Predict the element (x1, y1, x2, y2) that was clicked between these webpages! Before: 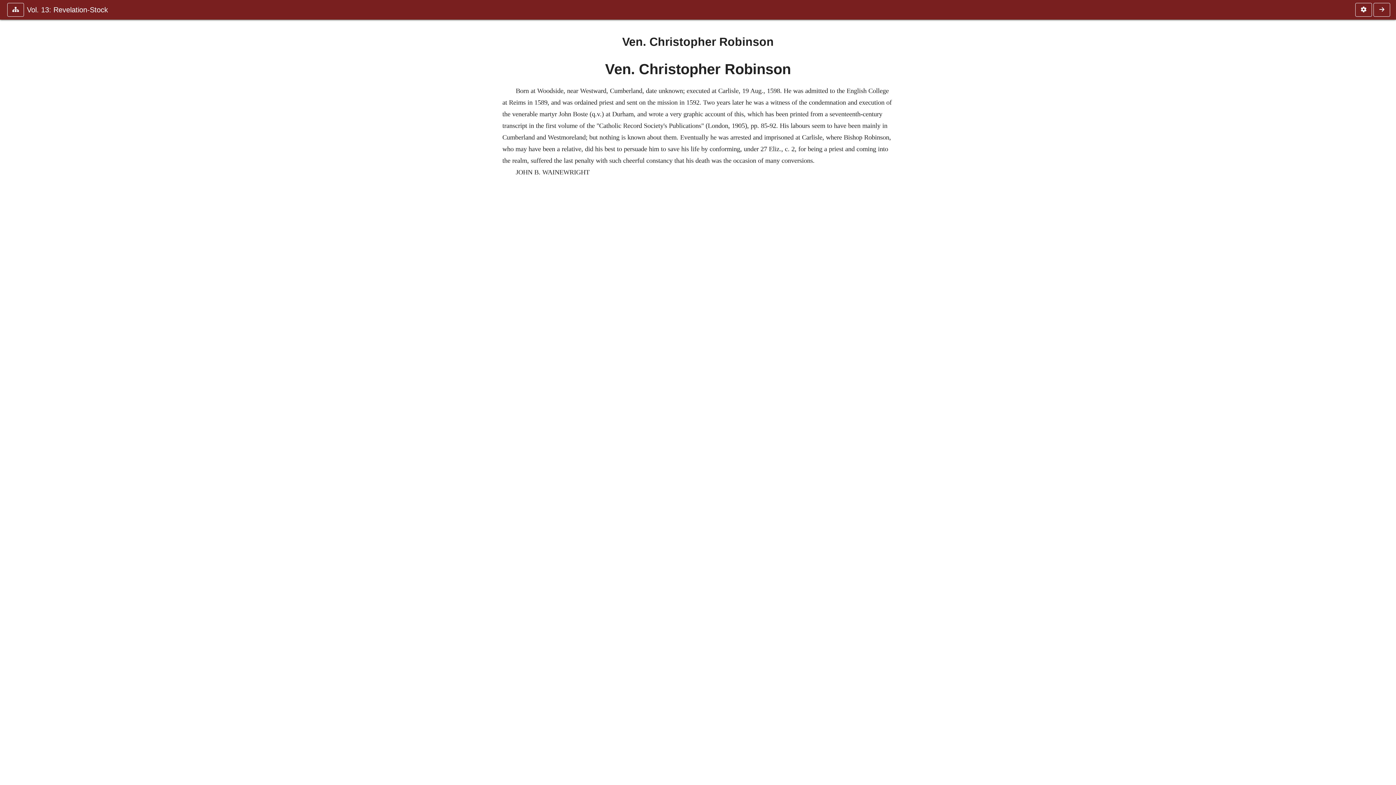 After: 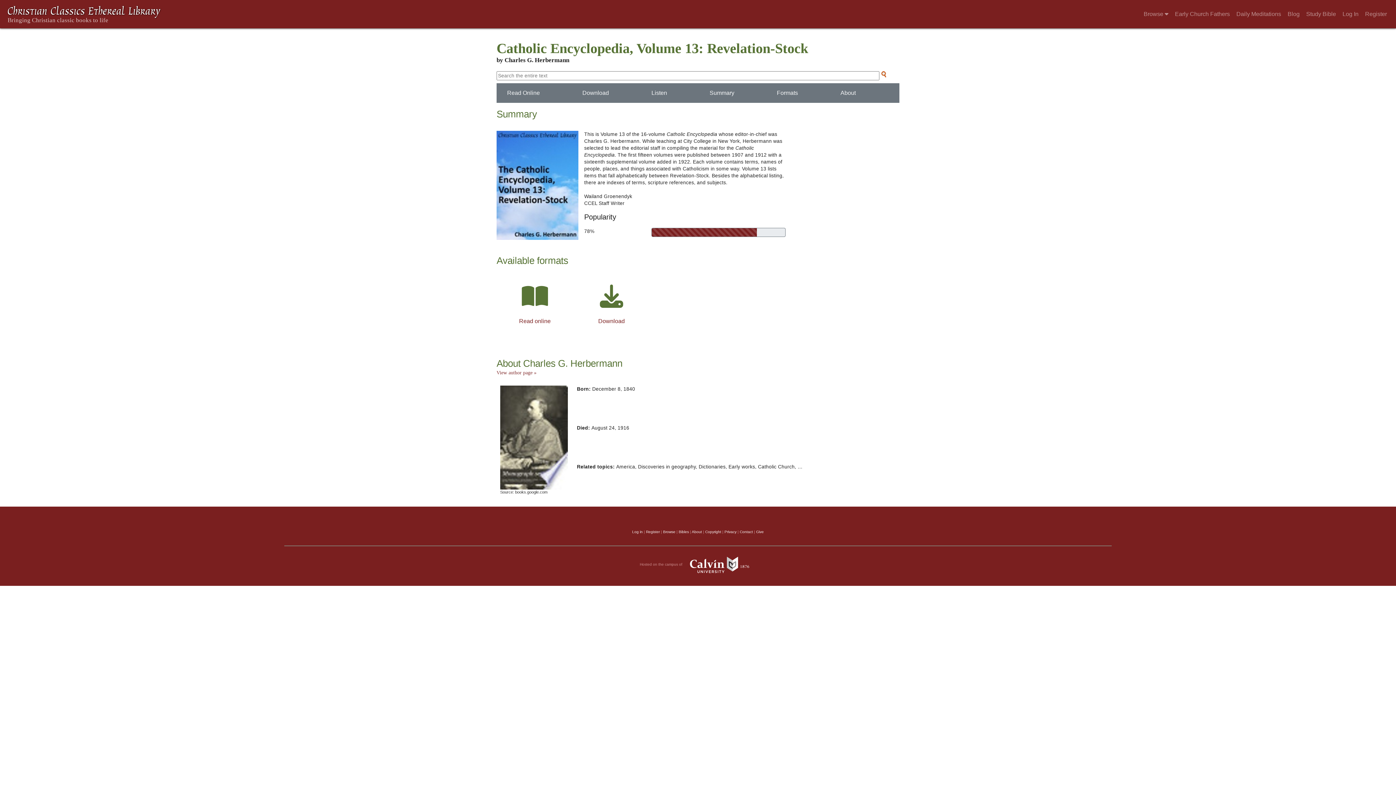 Action: bbox: (24, 2, 1348, 16) label: Vol. 13: Revelation-Stock